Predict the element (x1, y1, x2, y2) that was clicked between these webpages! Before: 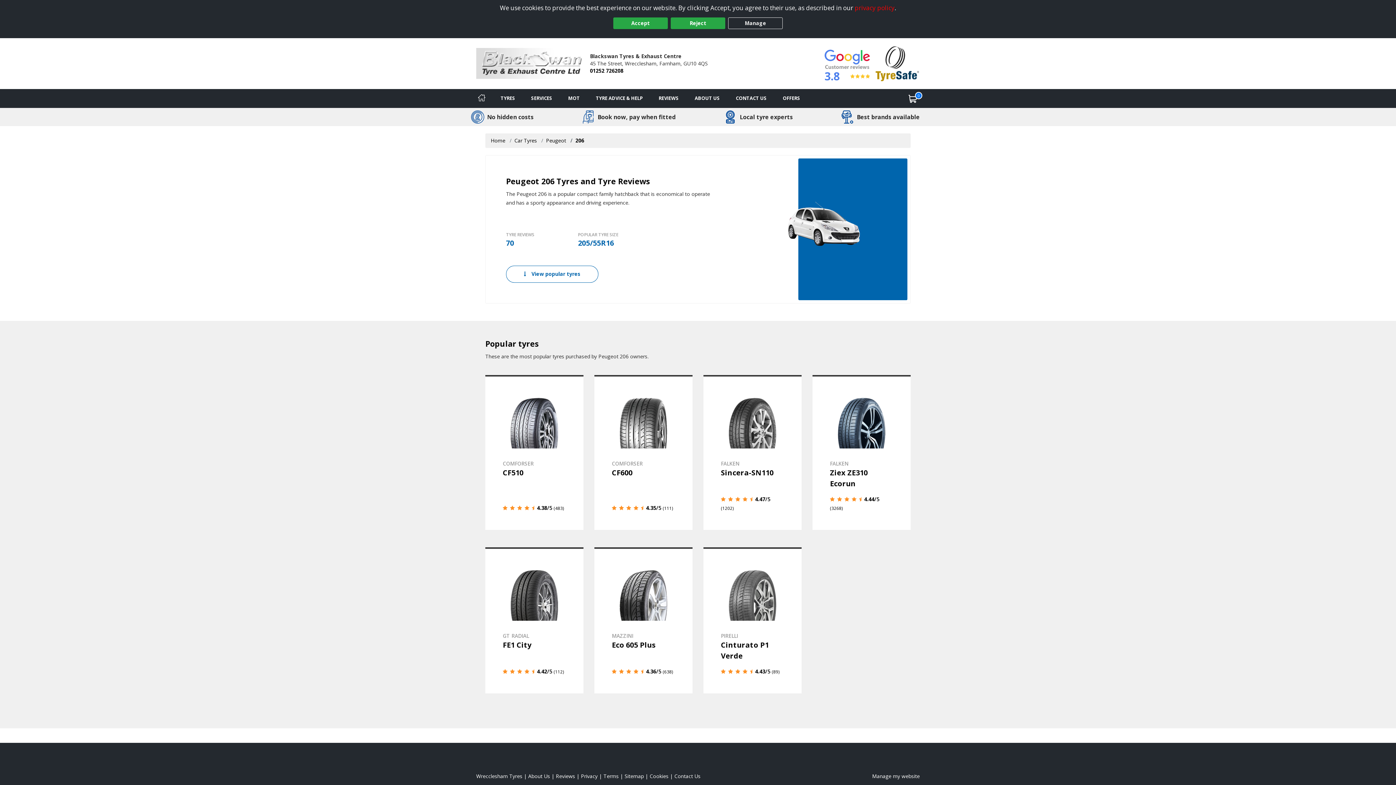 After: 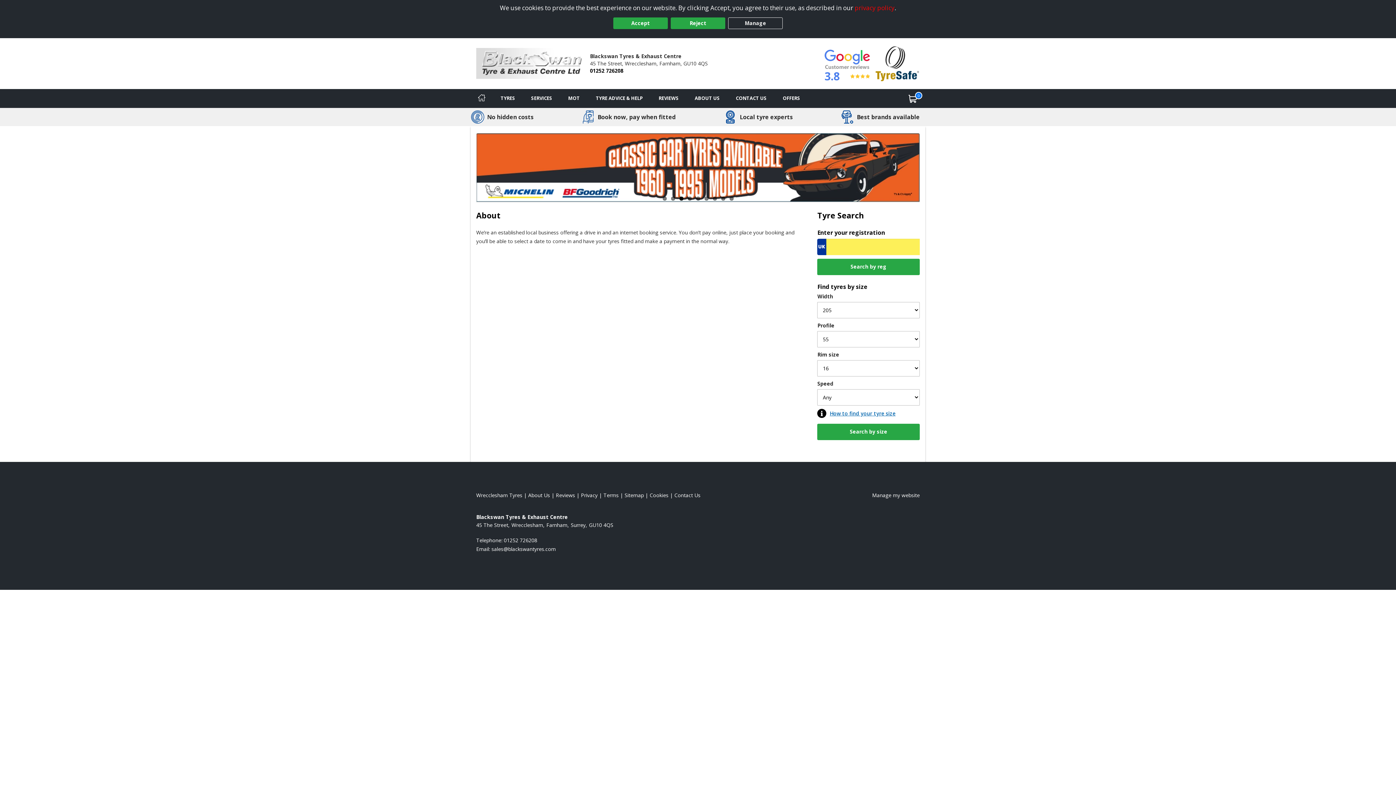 Action: bbox: (686, 89, 728, 107) label: Read about us